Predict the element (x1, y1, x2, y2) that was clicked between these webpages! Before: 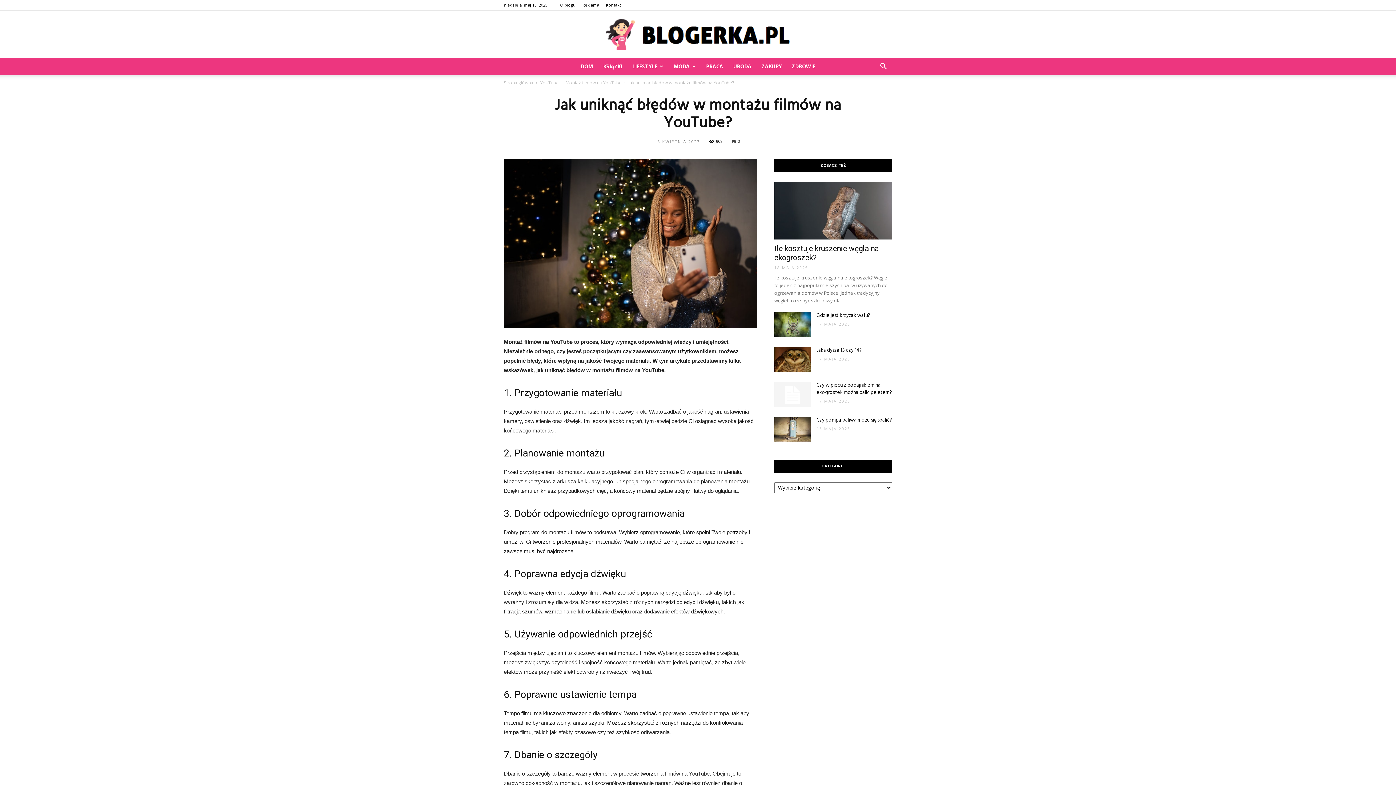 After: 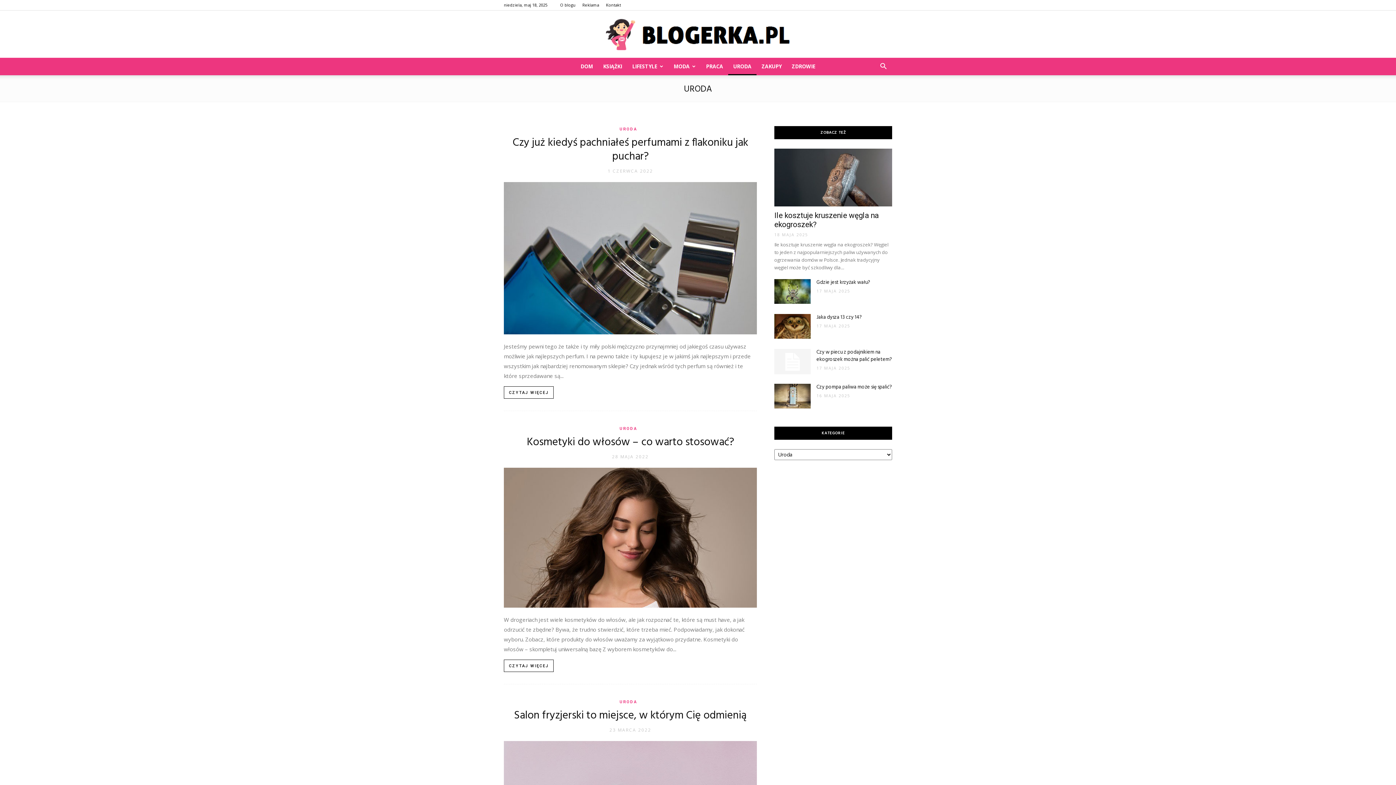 Action: bbox: (728, 57, 756, 75) label: URODA